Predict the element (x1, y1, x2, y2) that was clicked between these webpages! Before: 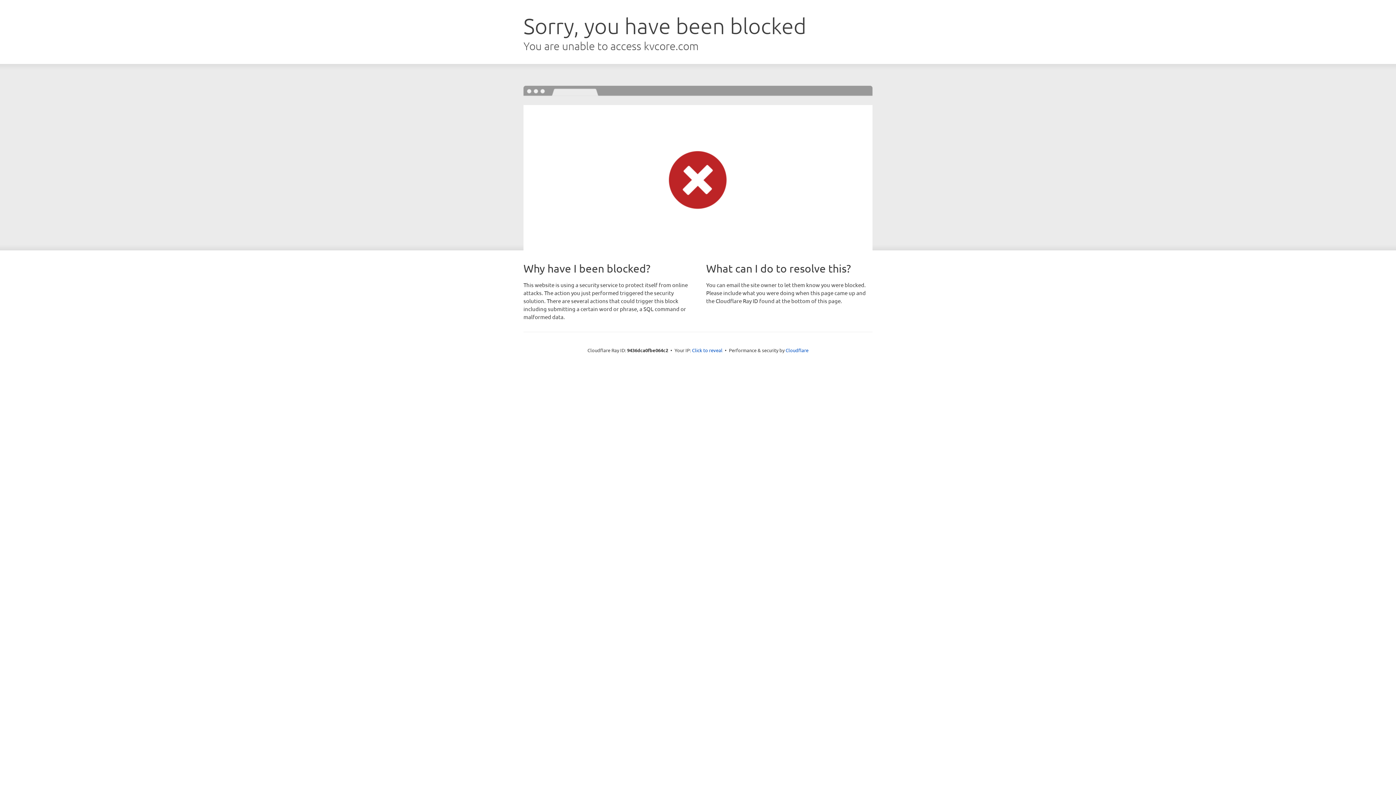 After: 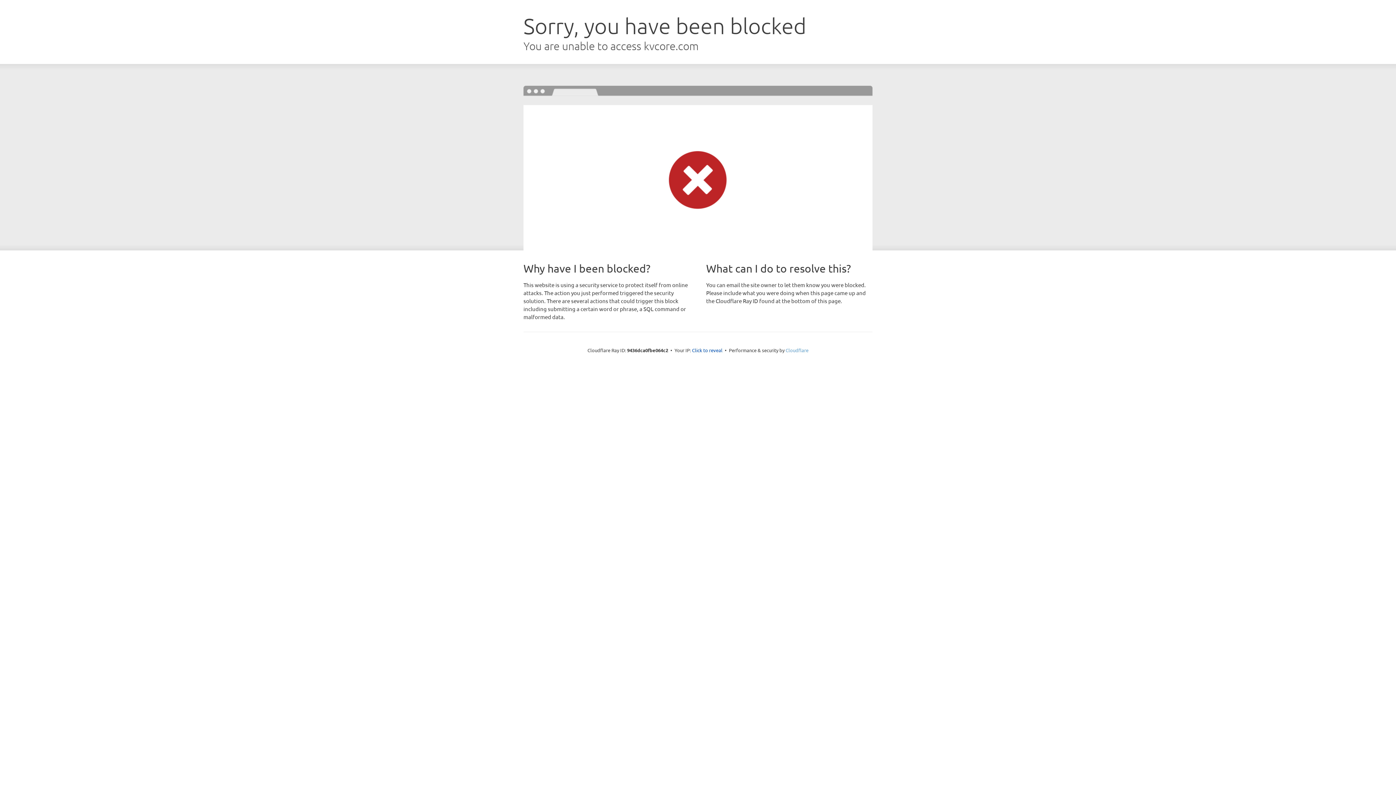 Action: label: Cloudflare bbox: (785, 347, 808, 353)